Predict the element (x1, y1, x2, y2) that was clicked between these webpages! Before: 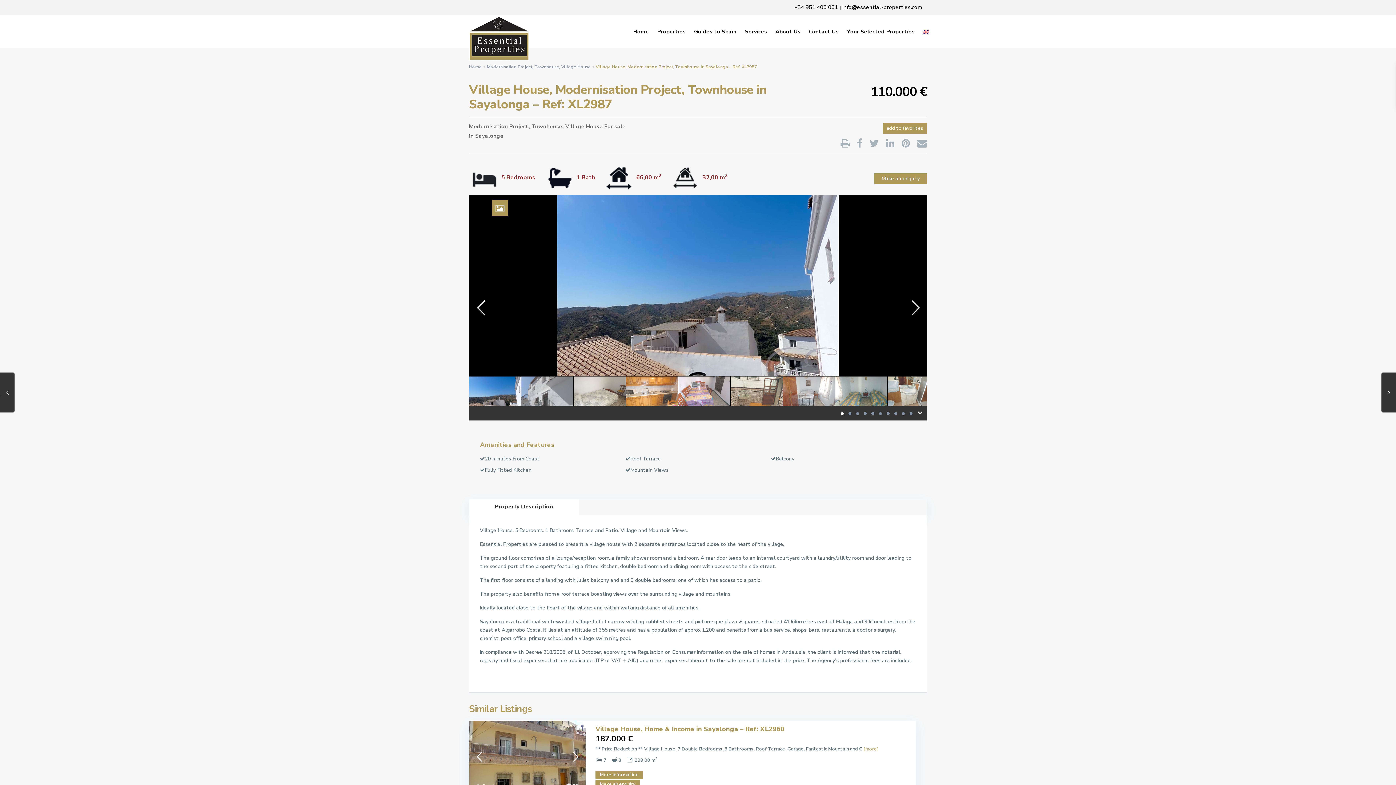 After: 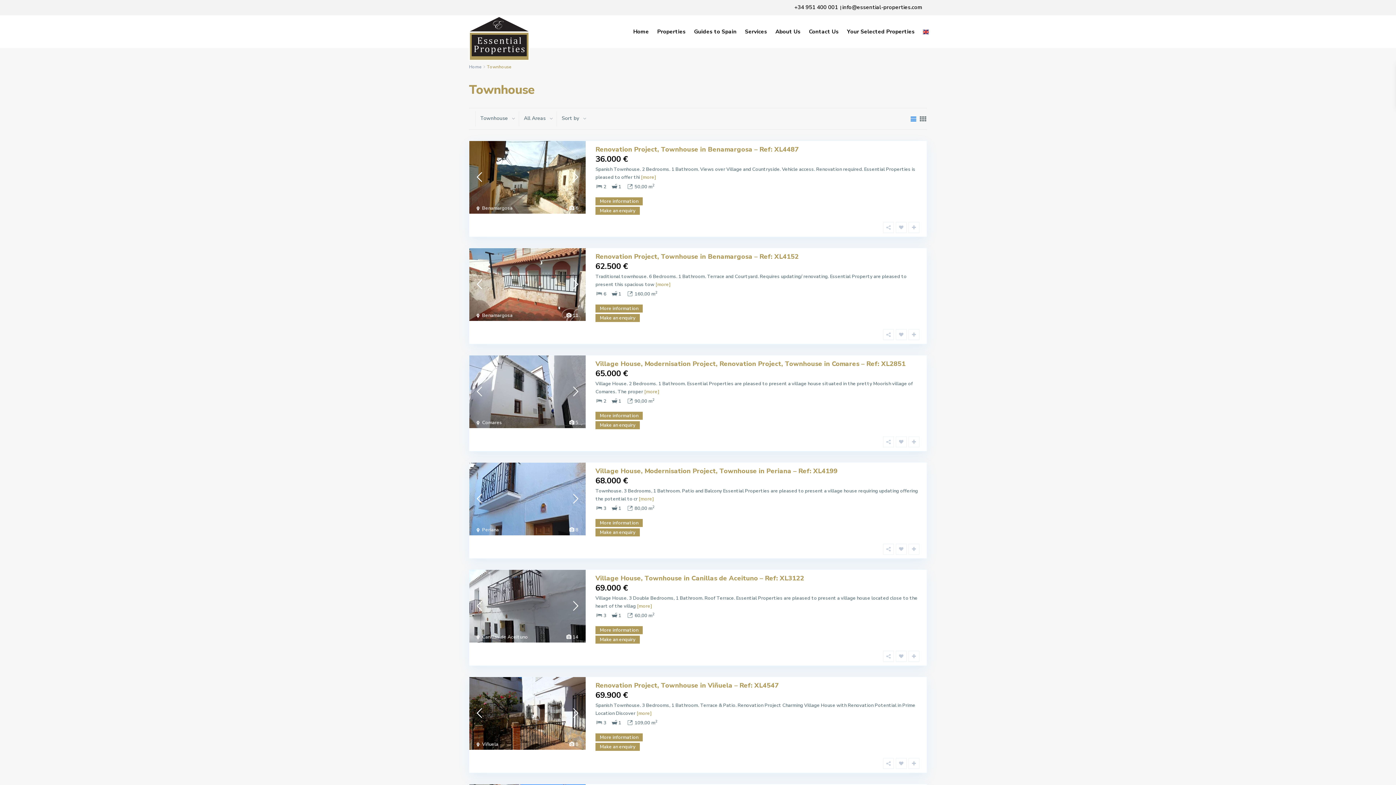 Action: bbox: (534, 64, 559, 69) label: Townhouse